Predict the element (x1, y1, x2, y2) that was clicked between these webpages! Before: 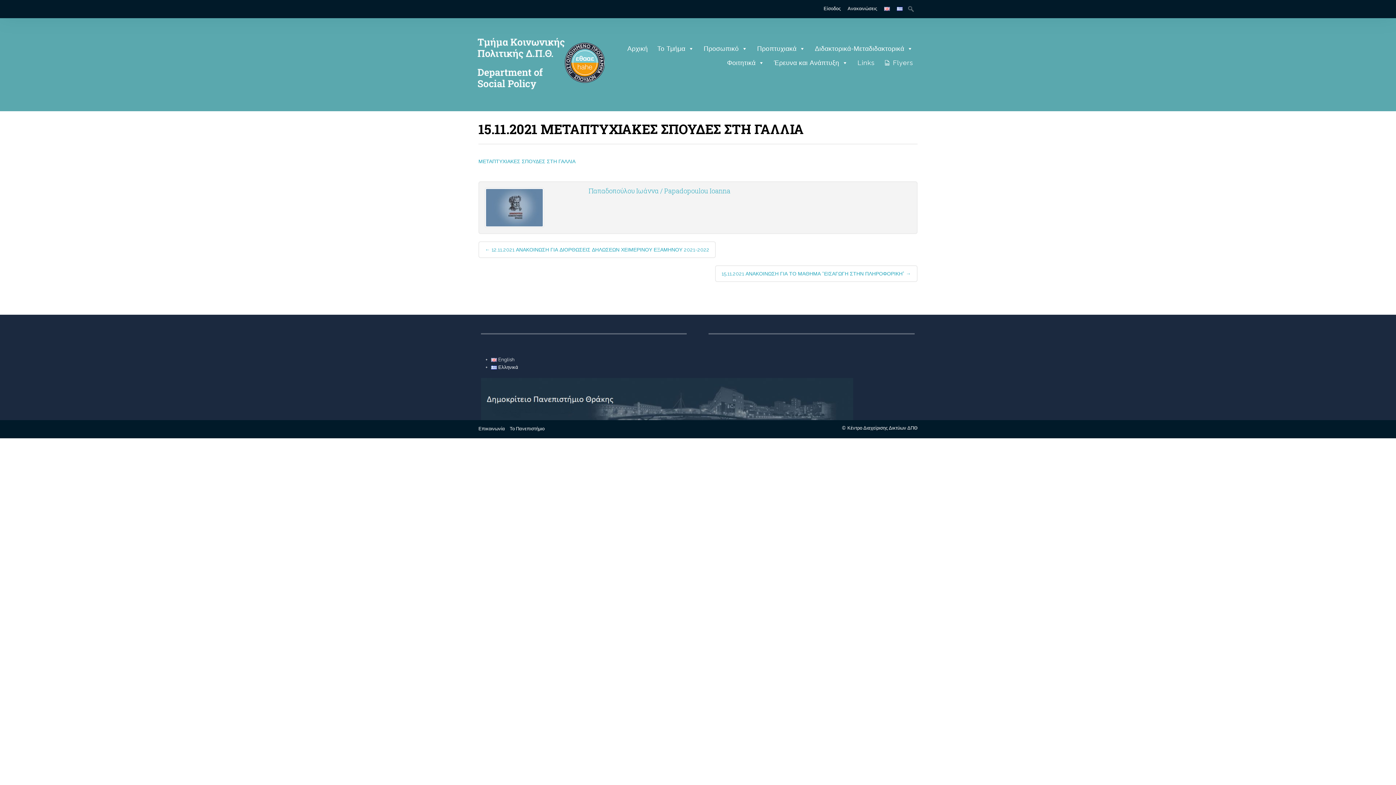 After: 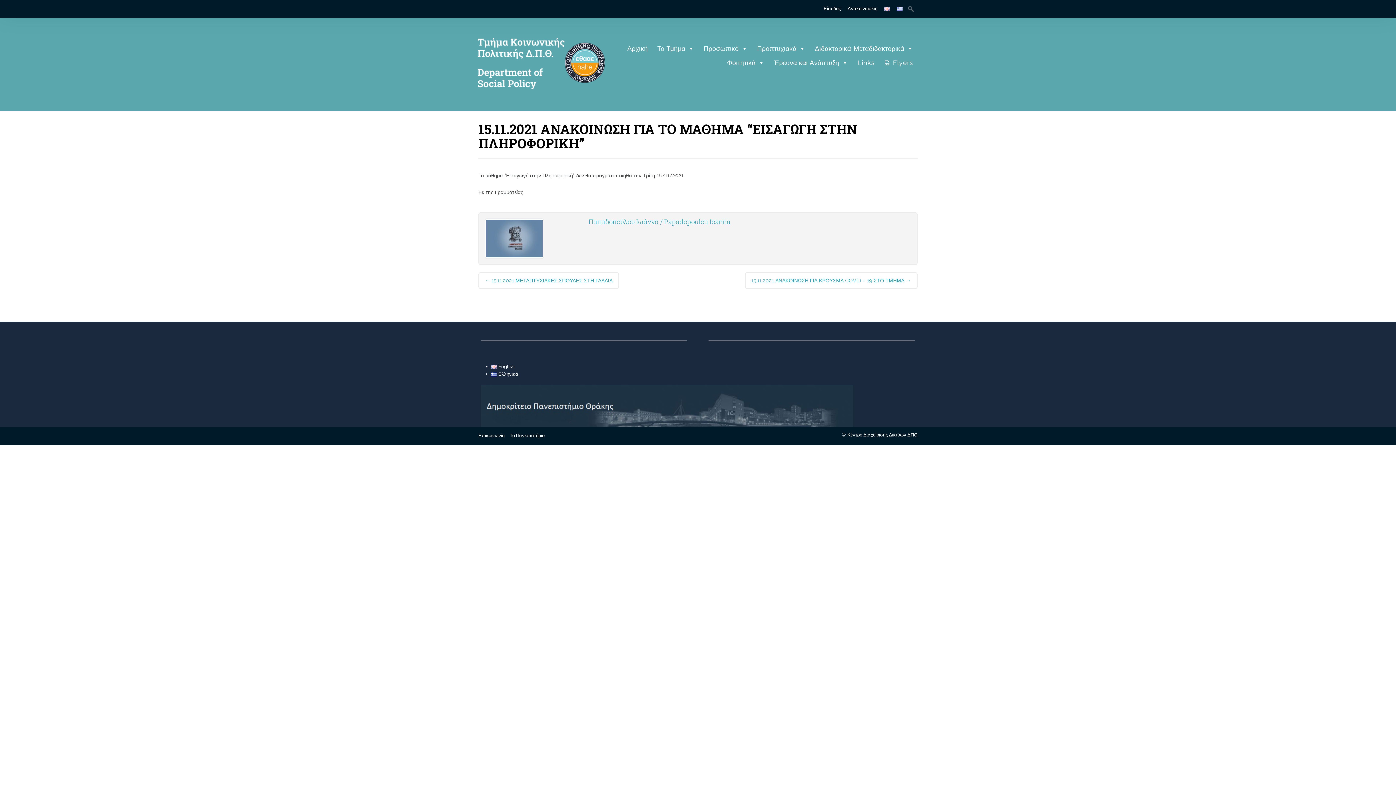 Action: label: 15.11.2021 ΑΝΑΚΟΙΝΩΣΗ ΓΙΑ ΤΟ ΜΑΘΗΜΑ “ΕΙΣΑΓΩΓΗ ΣΤΗΝ ΠΛΗΡΟΦΟΡΙΚΗ” → bbox: (721, 270, 911, 276)